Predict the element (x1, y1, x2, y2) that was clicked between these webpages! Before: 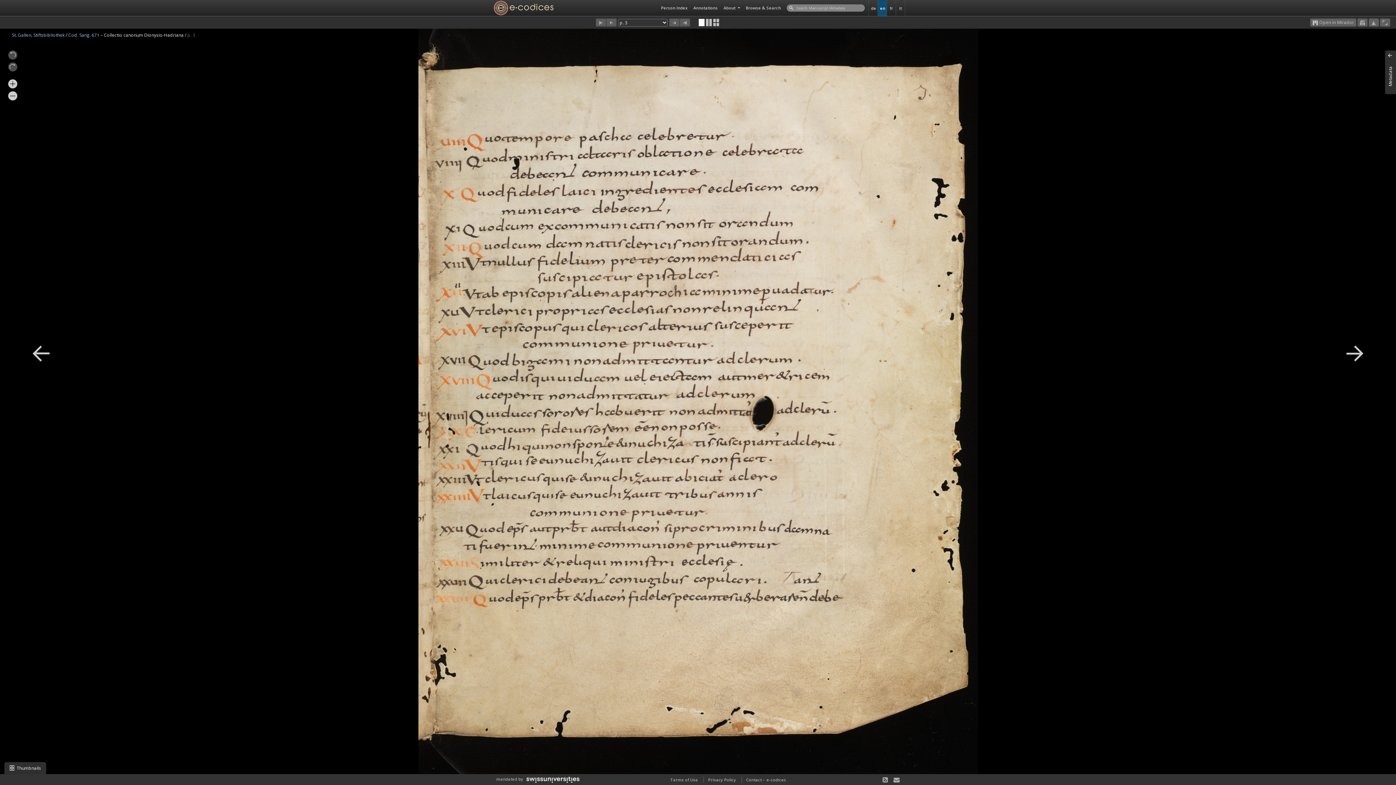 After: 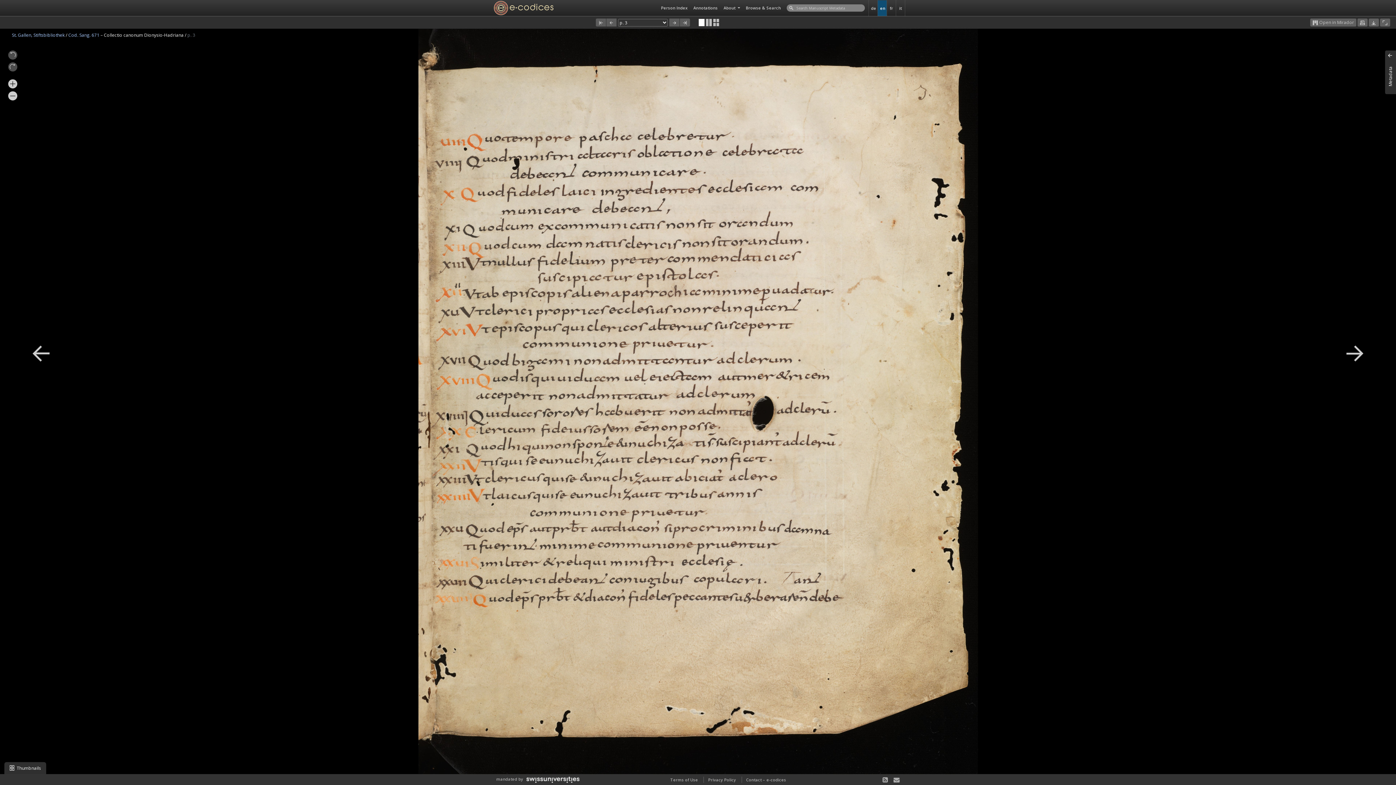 Action: bbox: (526, 776, 579, 782)